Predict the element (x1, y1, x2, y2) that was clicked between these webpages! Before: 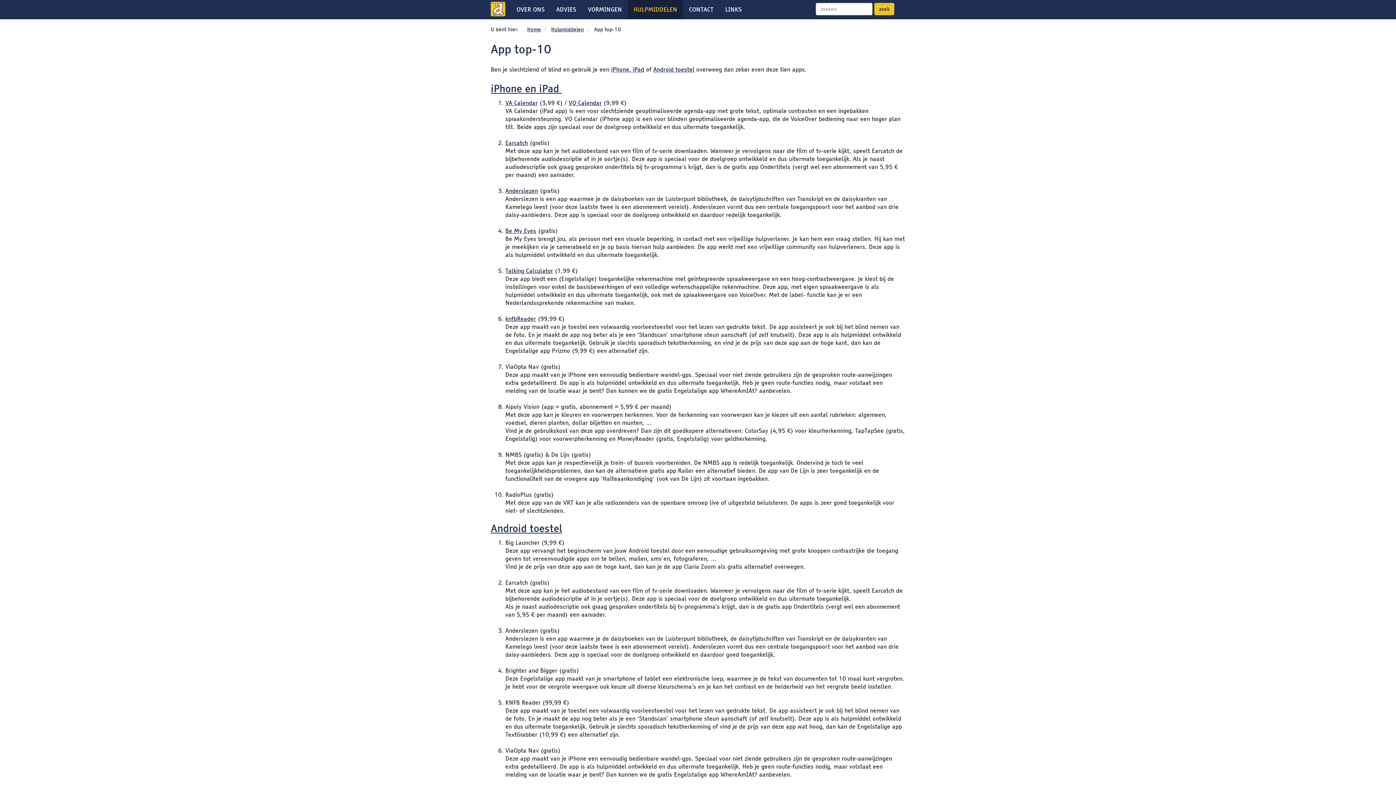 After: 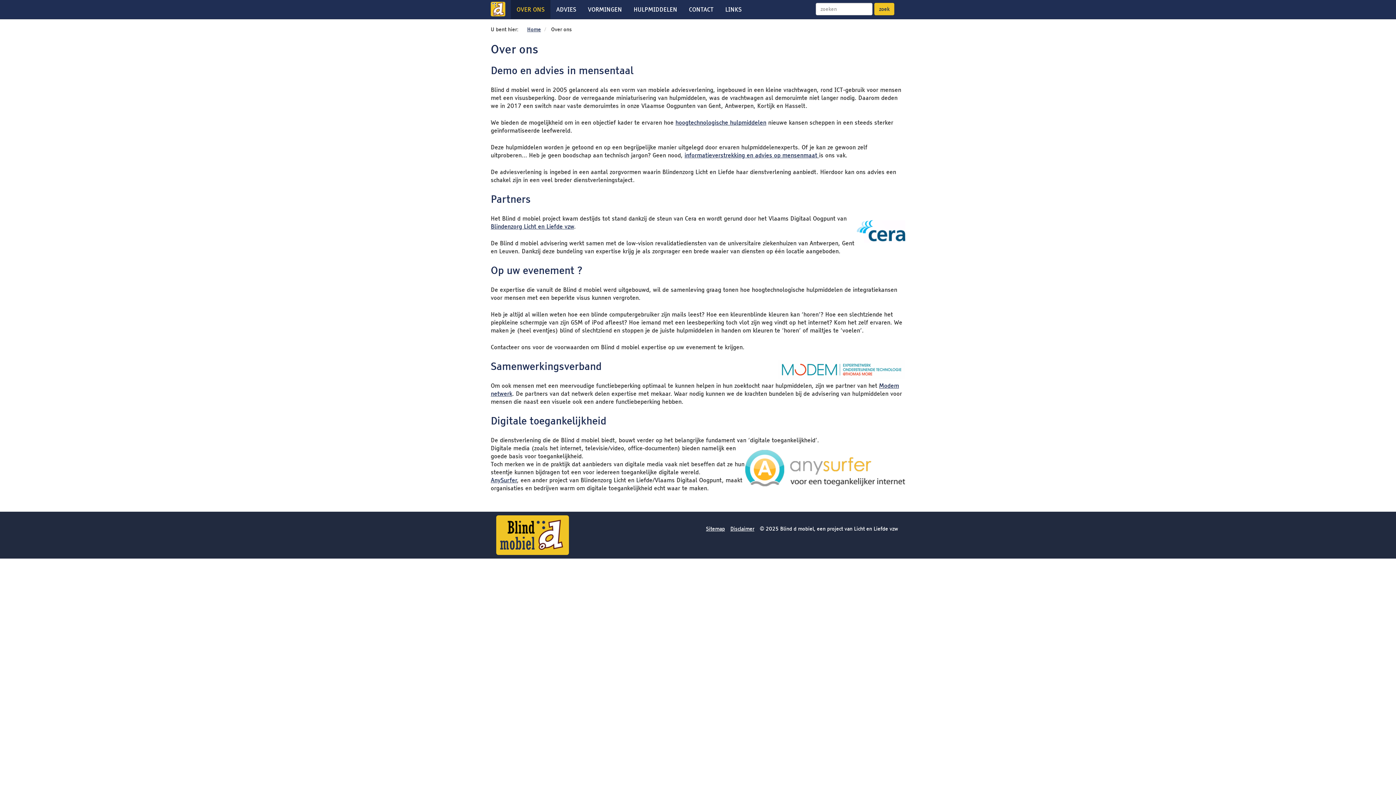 Action: bbox: (510, 0, 550, 18) label: OVER ONS